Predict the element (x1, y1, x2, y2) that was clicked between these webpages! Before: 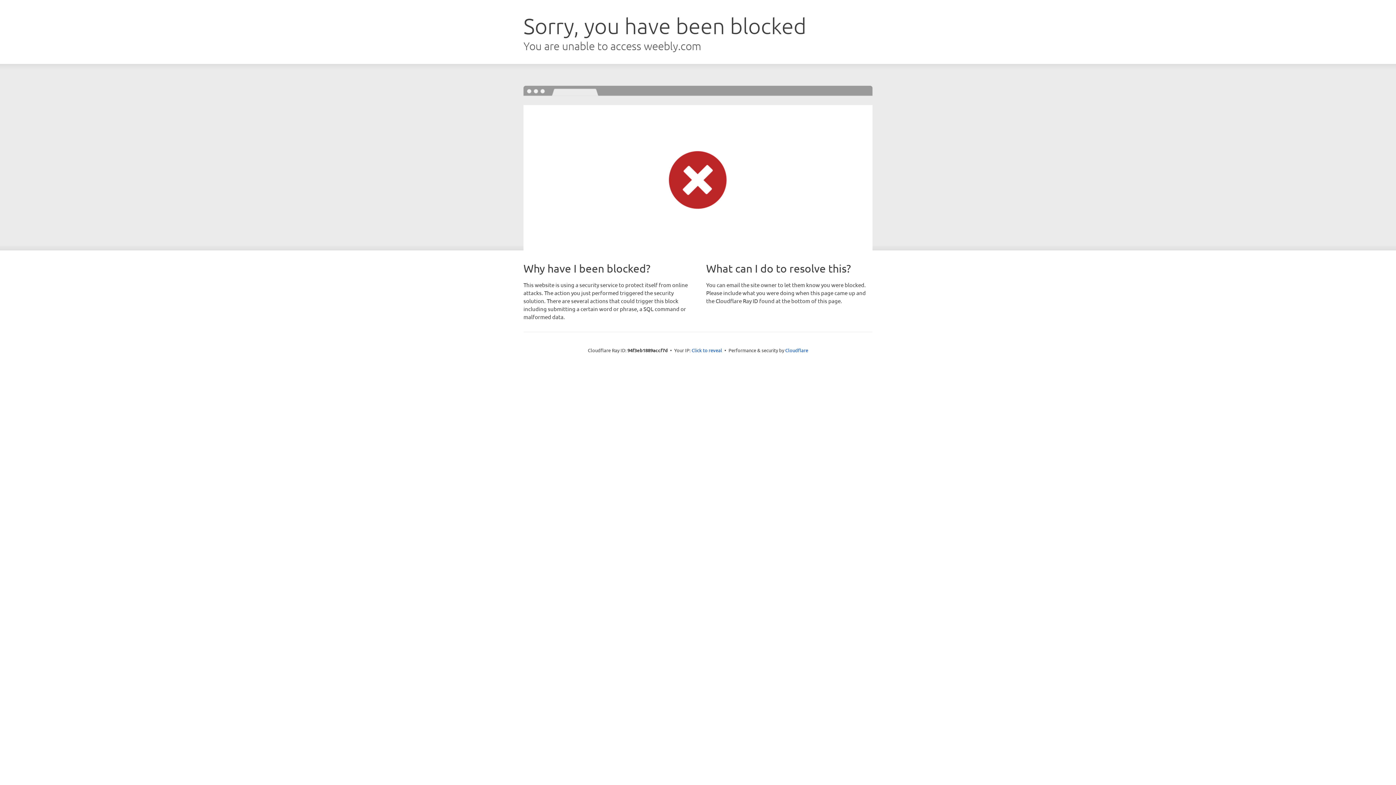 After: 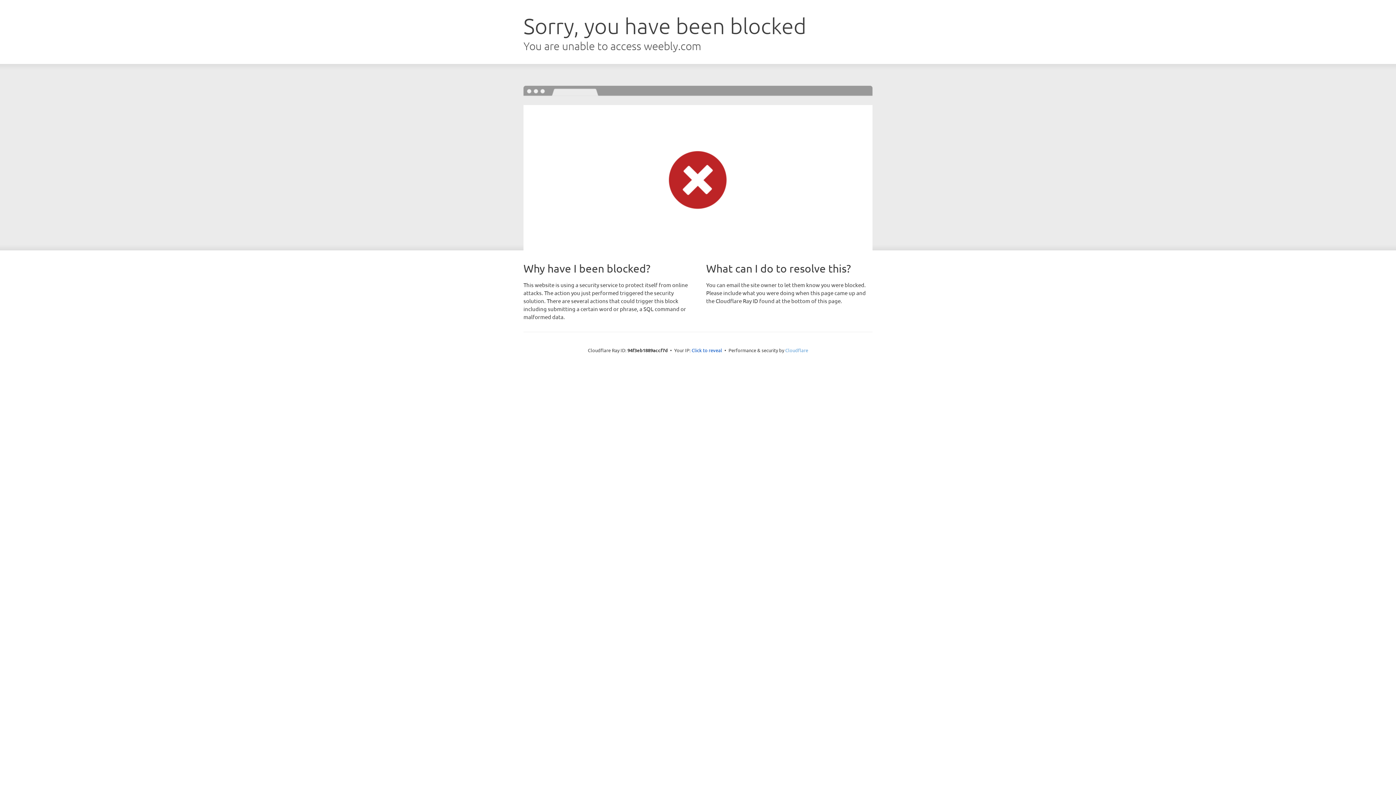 Action: bbox: (785, 347, 808, 353) label: Cloudflare